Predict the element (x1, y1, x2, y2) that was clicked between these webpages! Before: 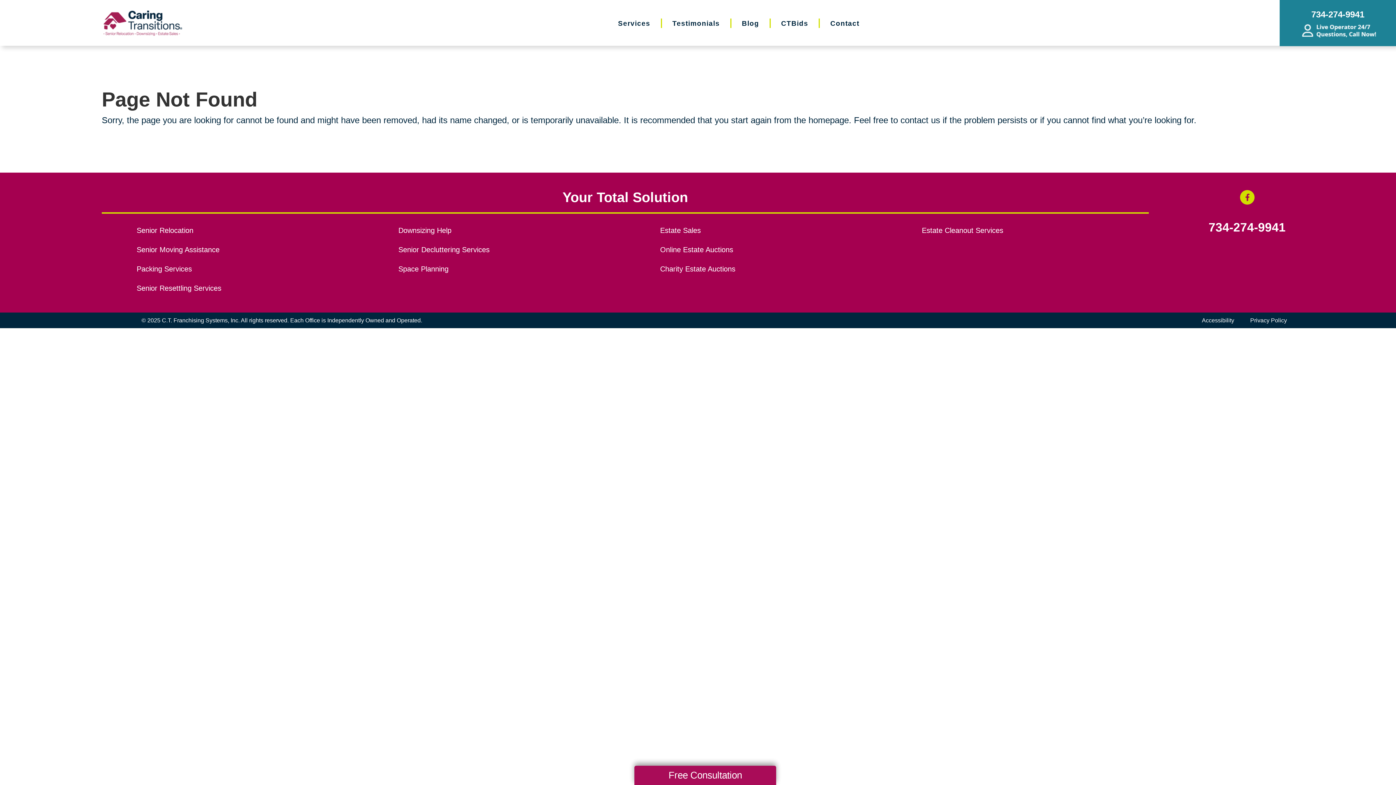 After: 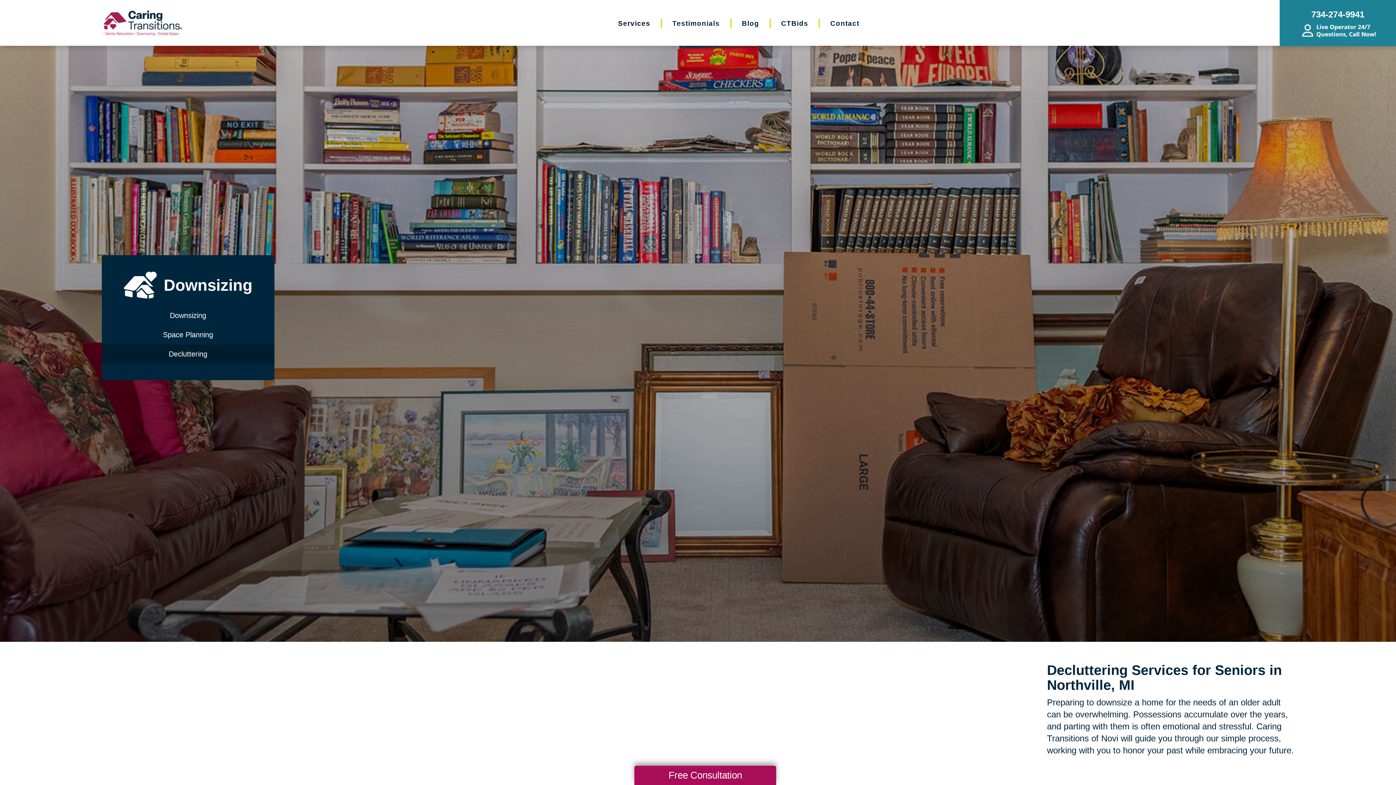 Action: label: Senior Decluttering Services bbox: (398, 243, 625, 255)